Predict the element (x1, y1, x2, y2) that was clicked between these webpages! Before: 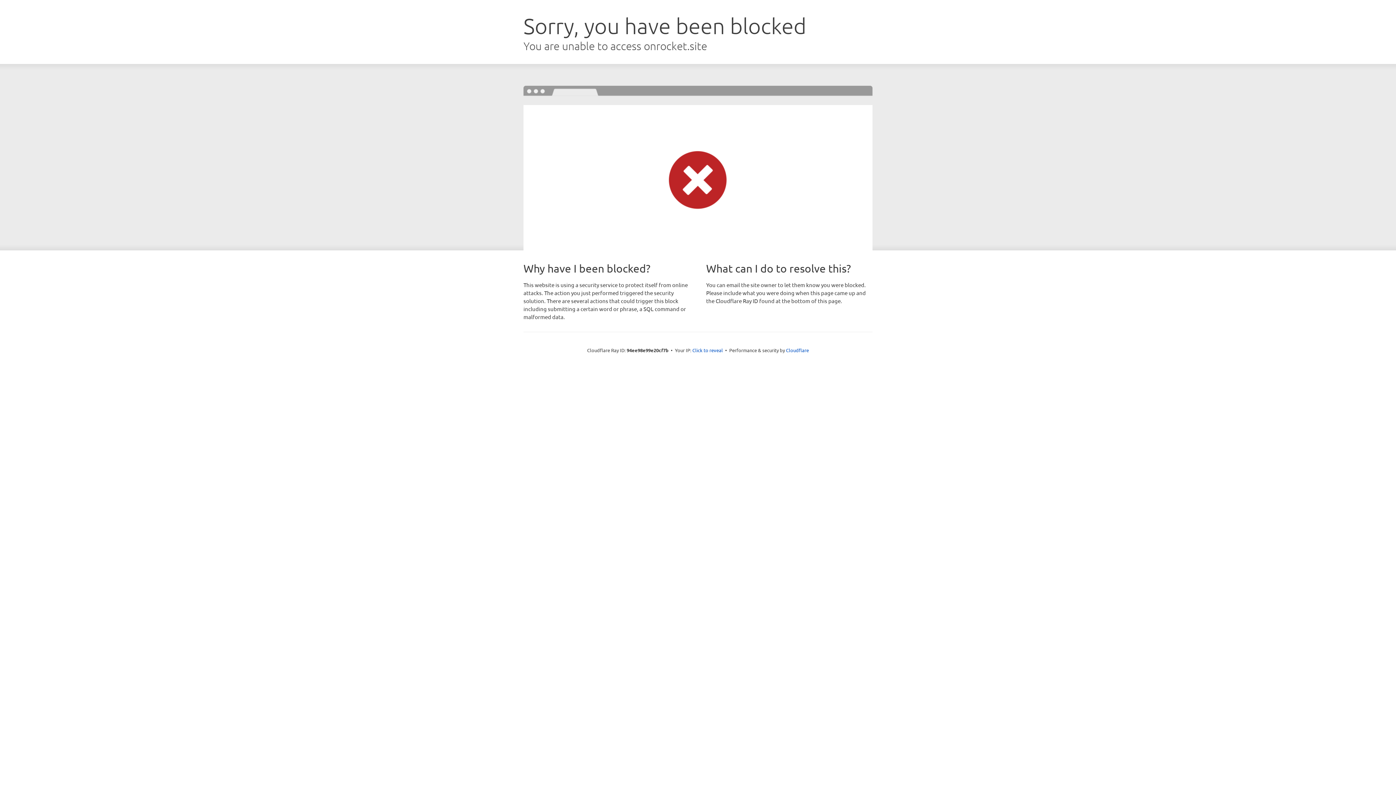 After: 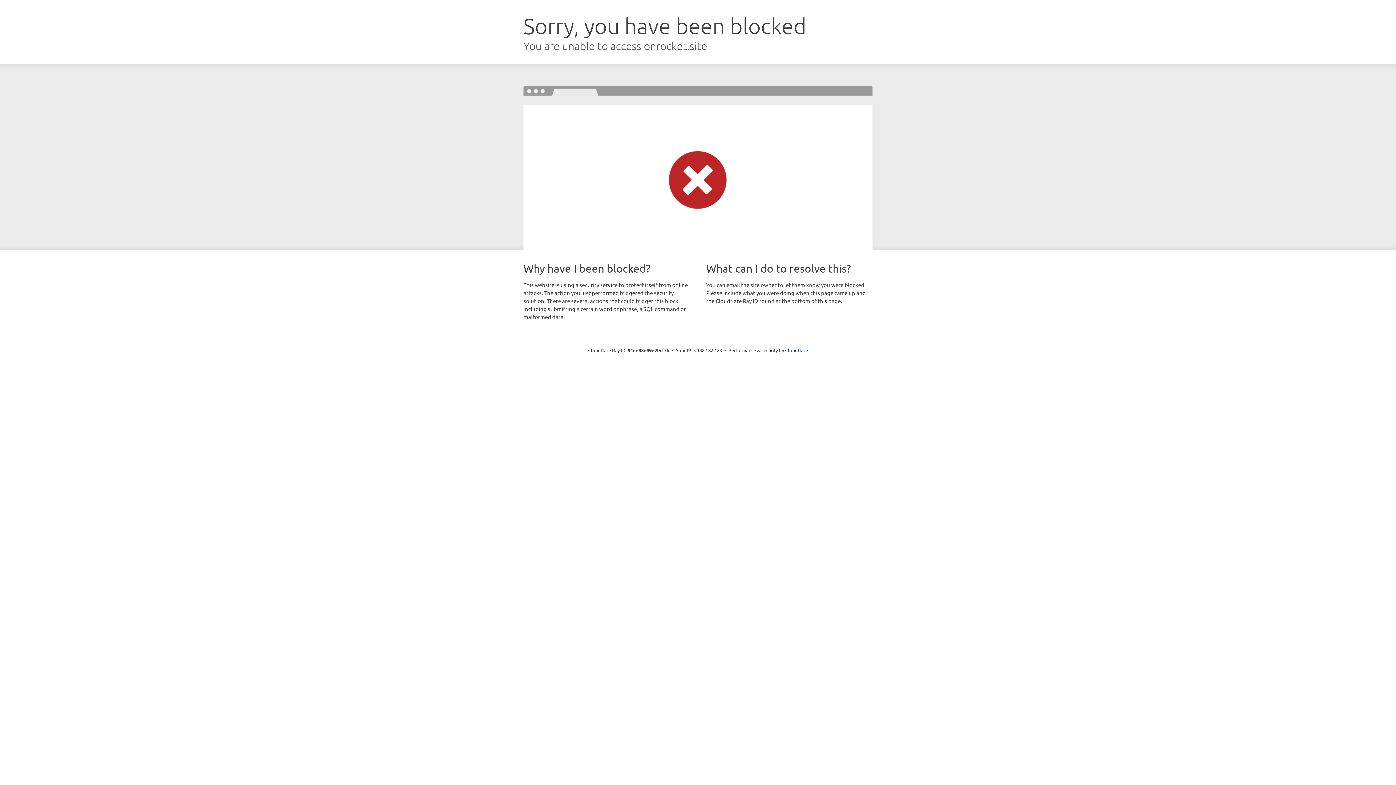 Action: label: Click to reveal bbox: (692, 346, 723, 353)